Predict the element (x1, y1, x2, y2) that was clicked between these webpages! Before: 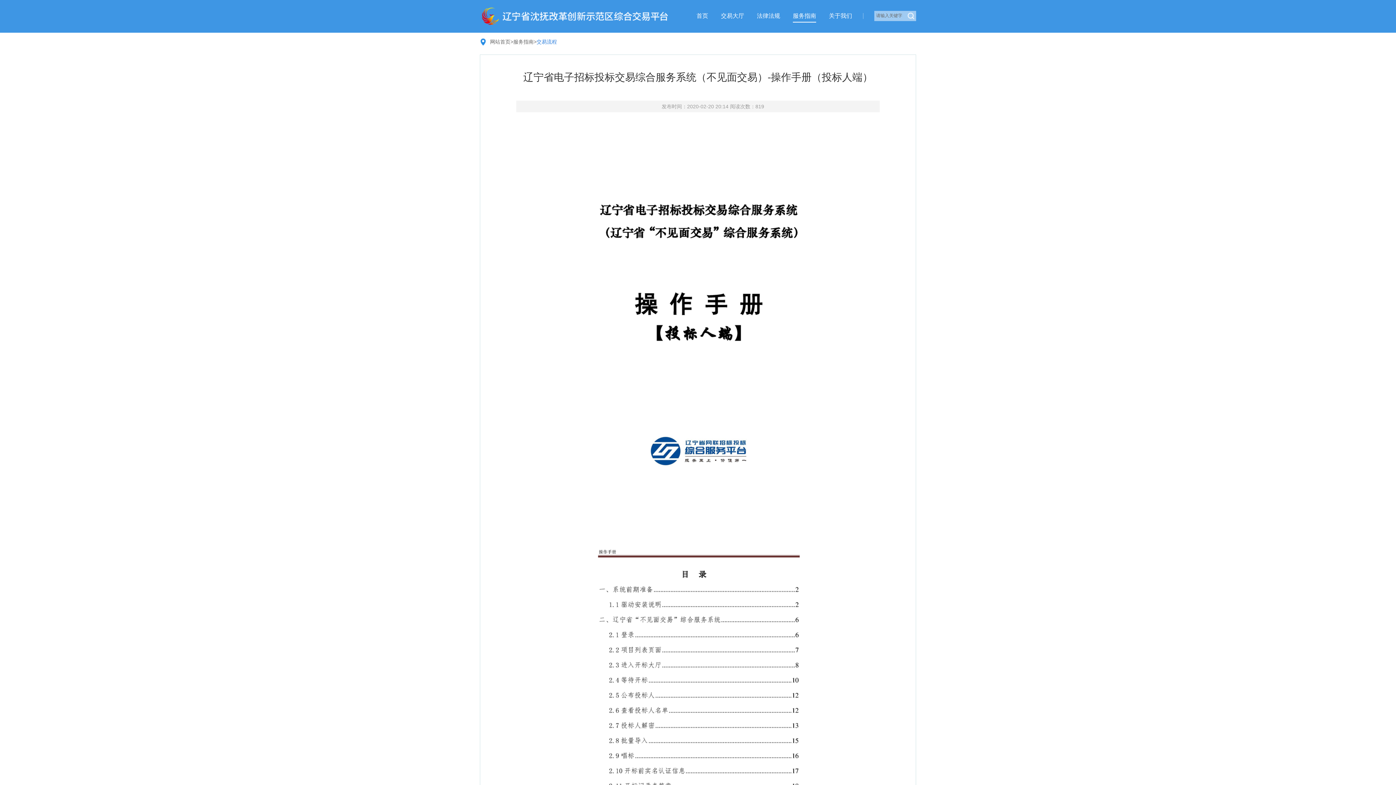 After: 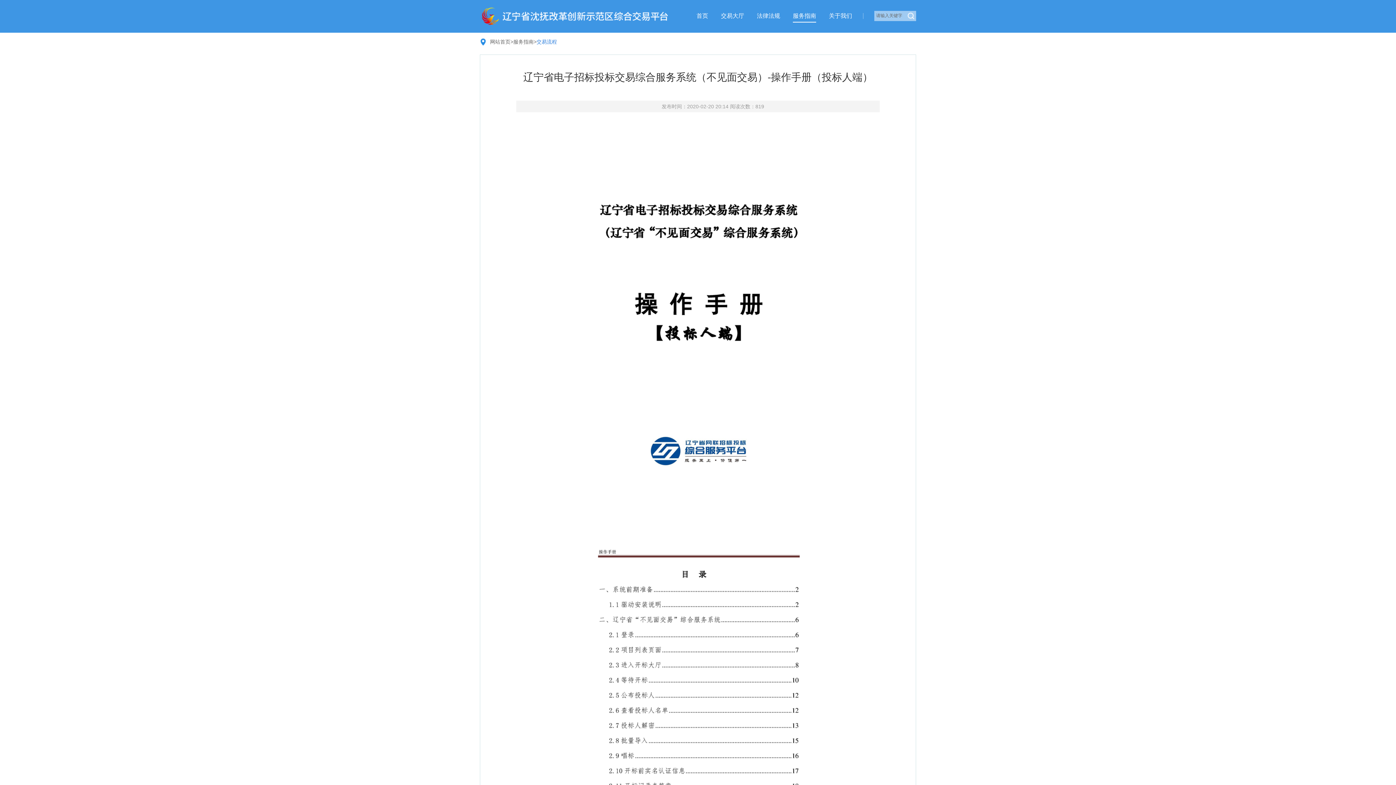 Action: bbox: (908, 12, 914, 19)